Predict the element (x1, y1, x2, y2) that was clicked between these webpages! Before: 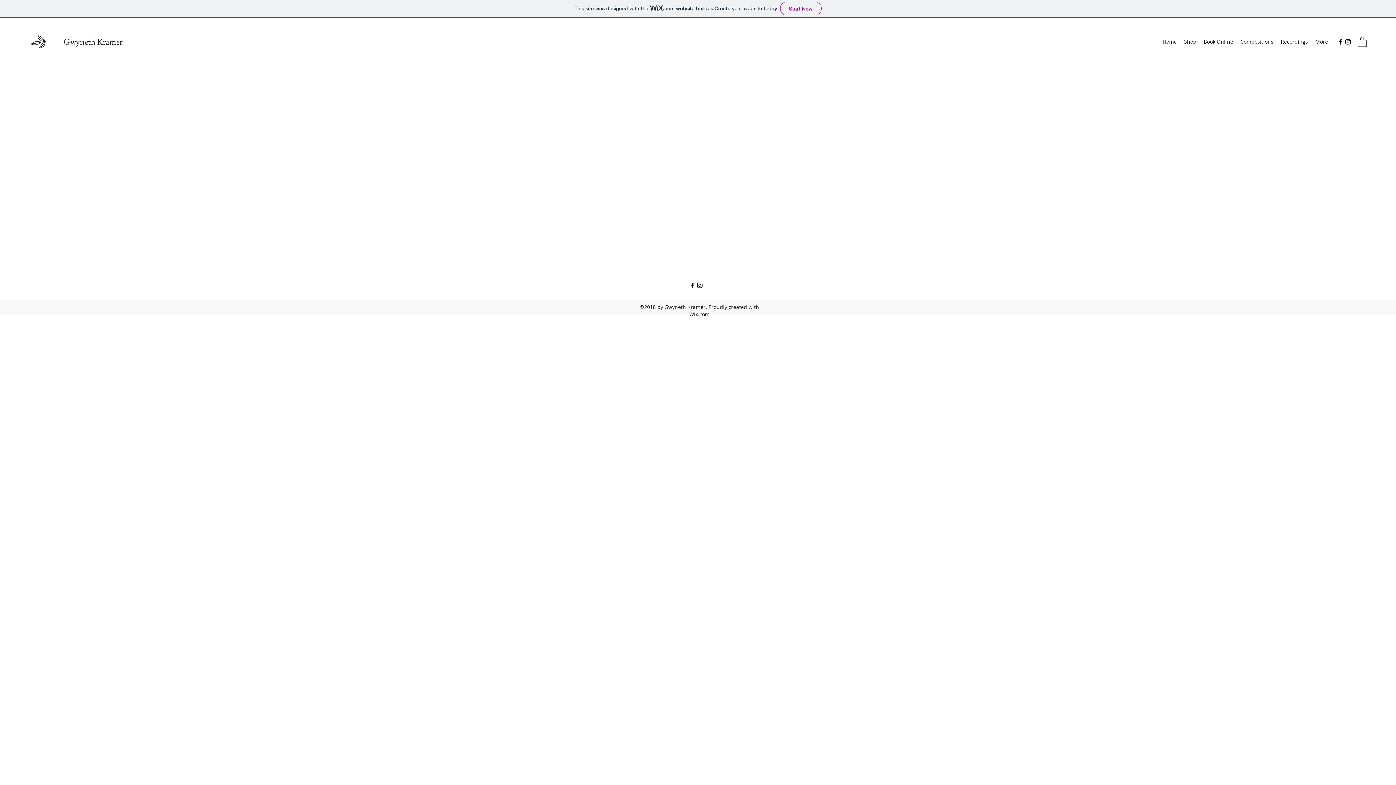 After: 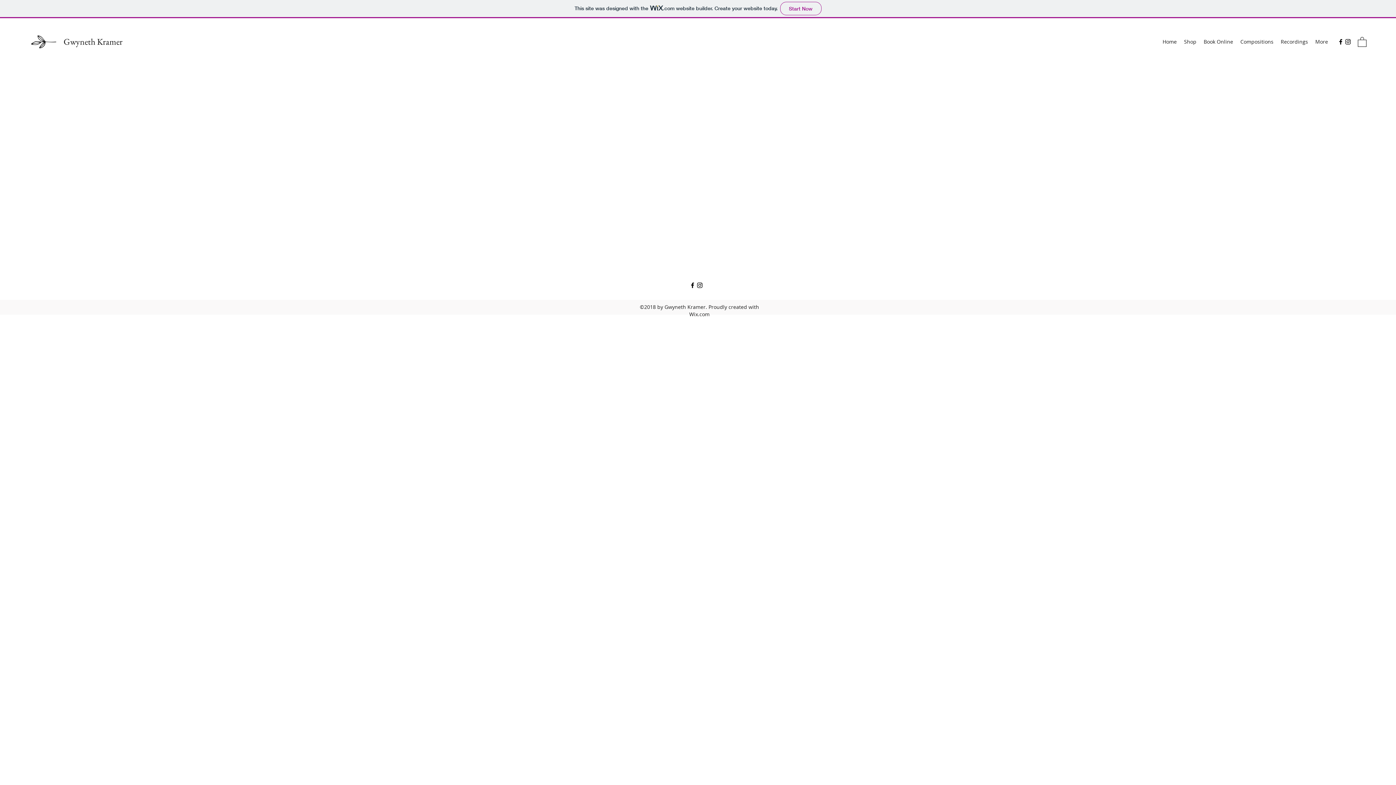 Action: bbox: (696, 281, 703, 289) label: Instagram